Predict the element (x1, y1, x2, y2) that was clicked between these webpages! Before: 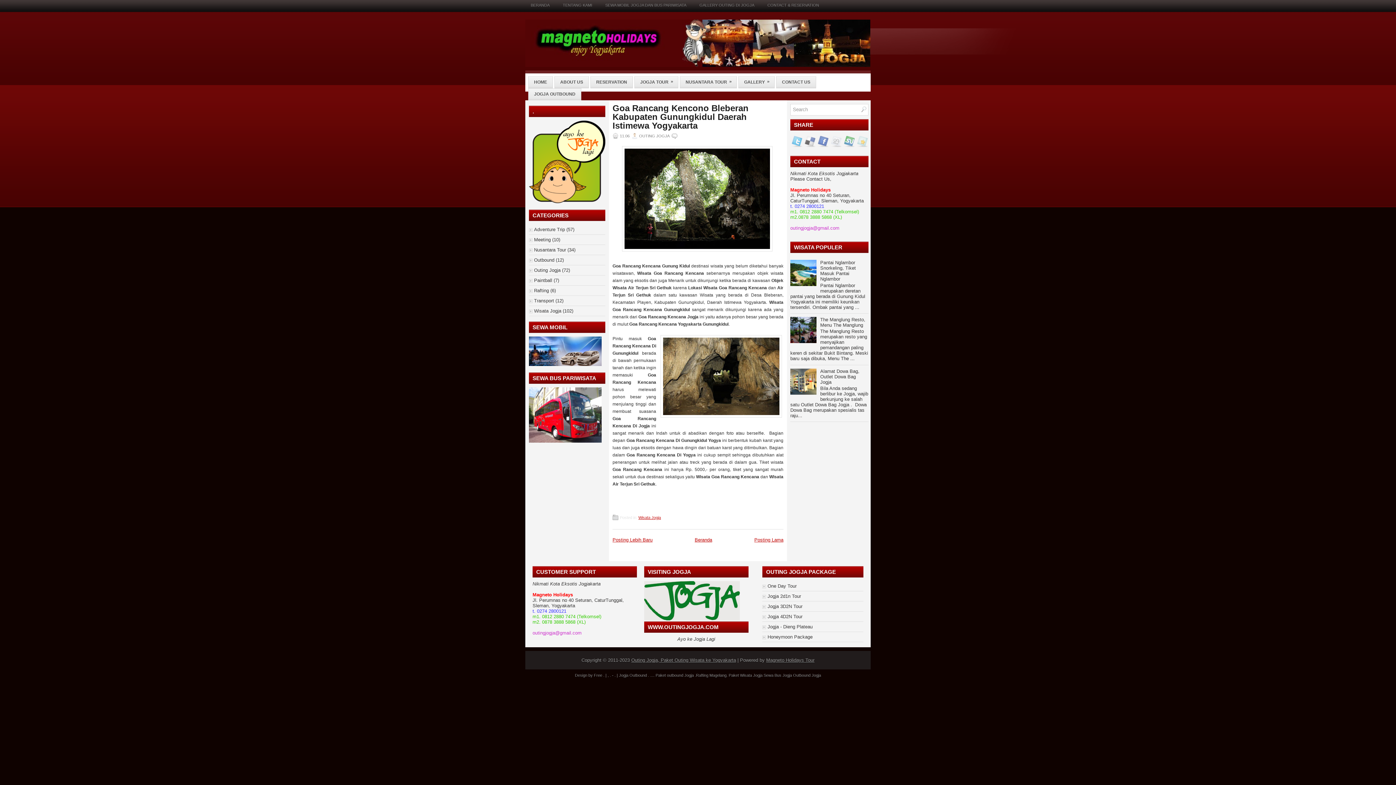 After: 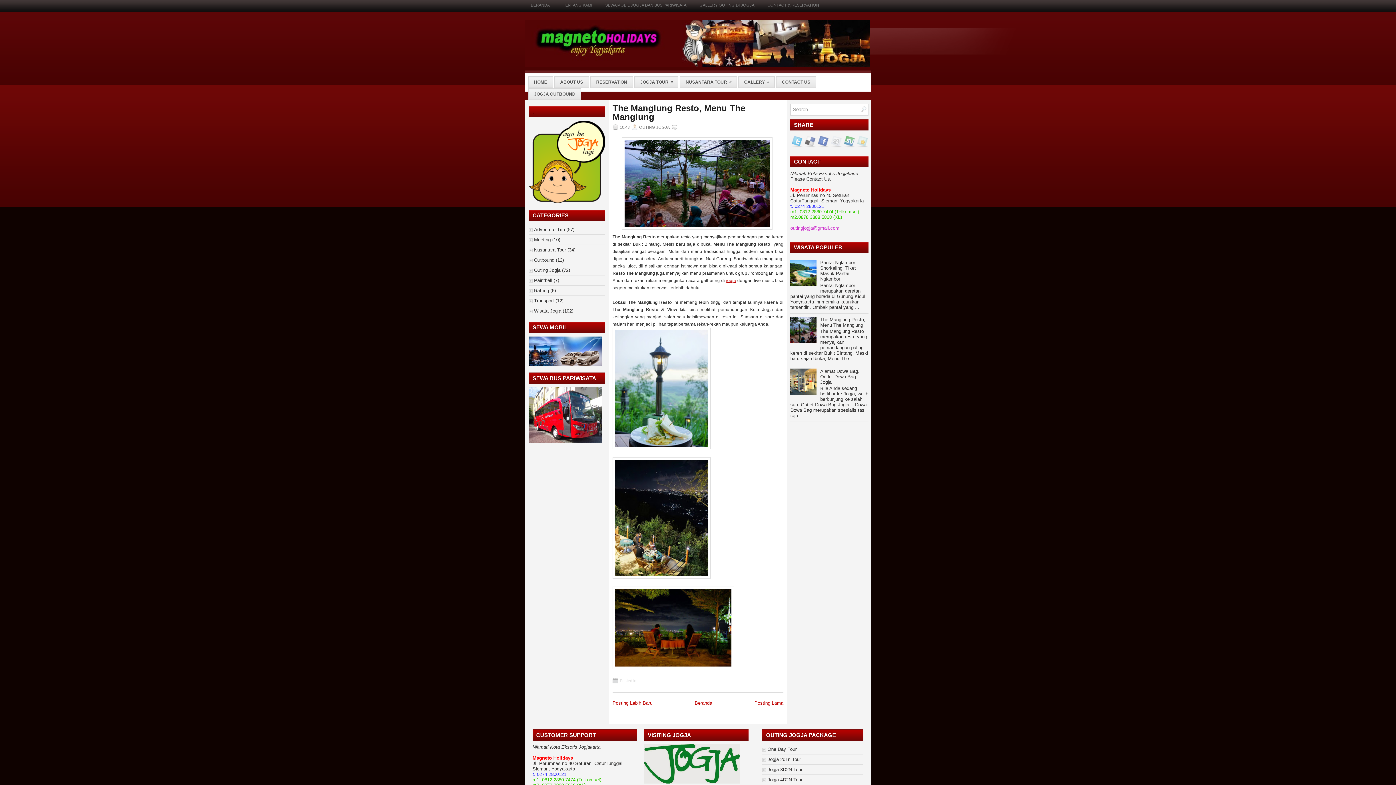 Action: bbox: (820, 317, 865, 327) label: The Manglung Resto, Menu The Manglung